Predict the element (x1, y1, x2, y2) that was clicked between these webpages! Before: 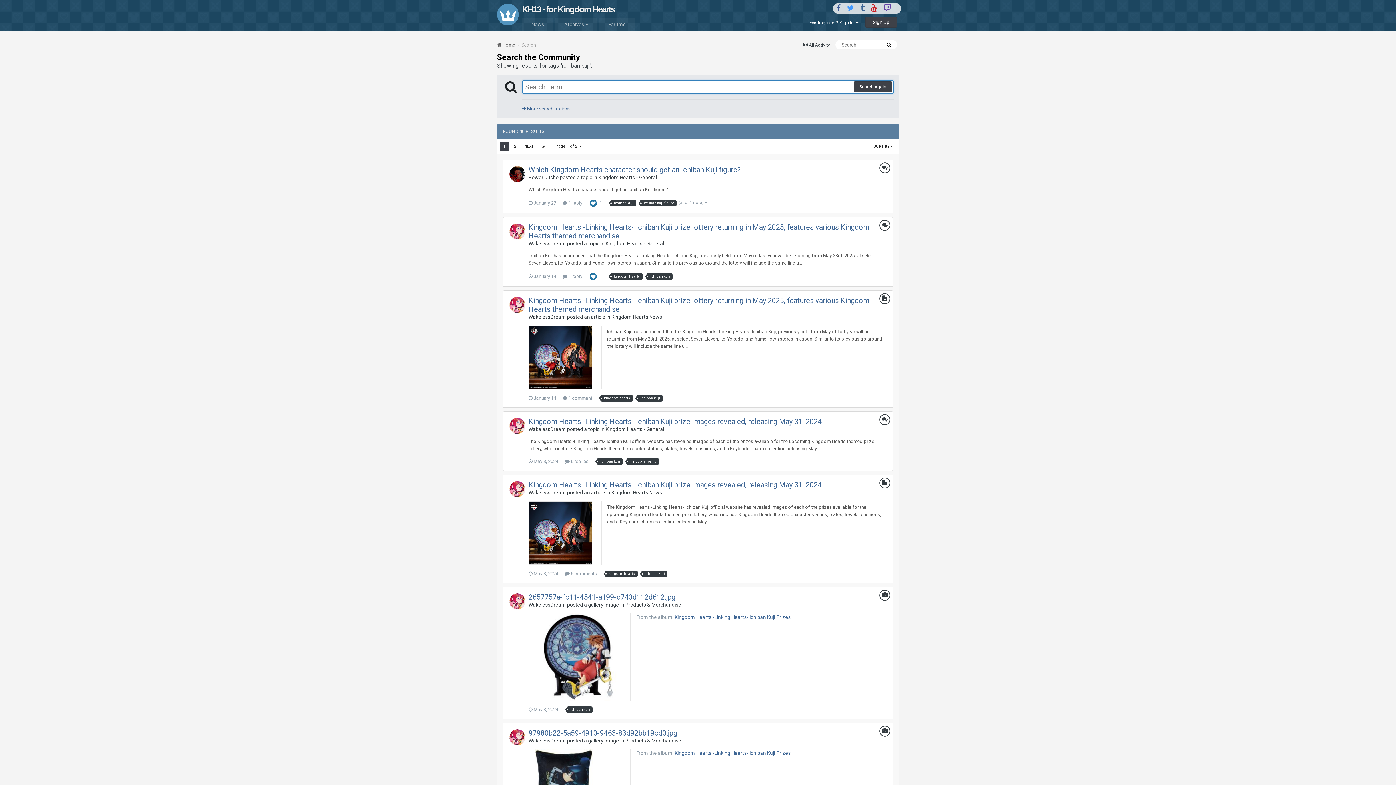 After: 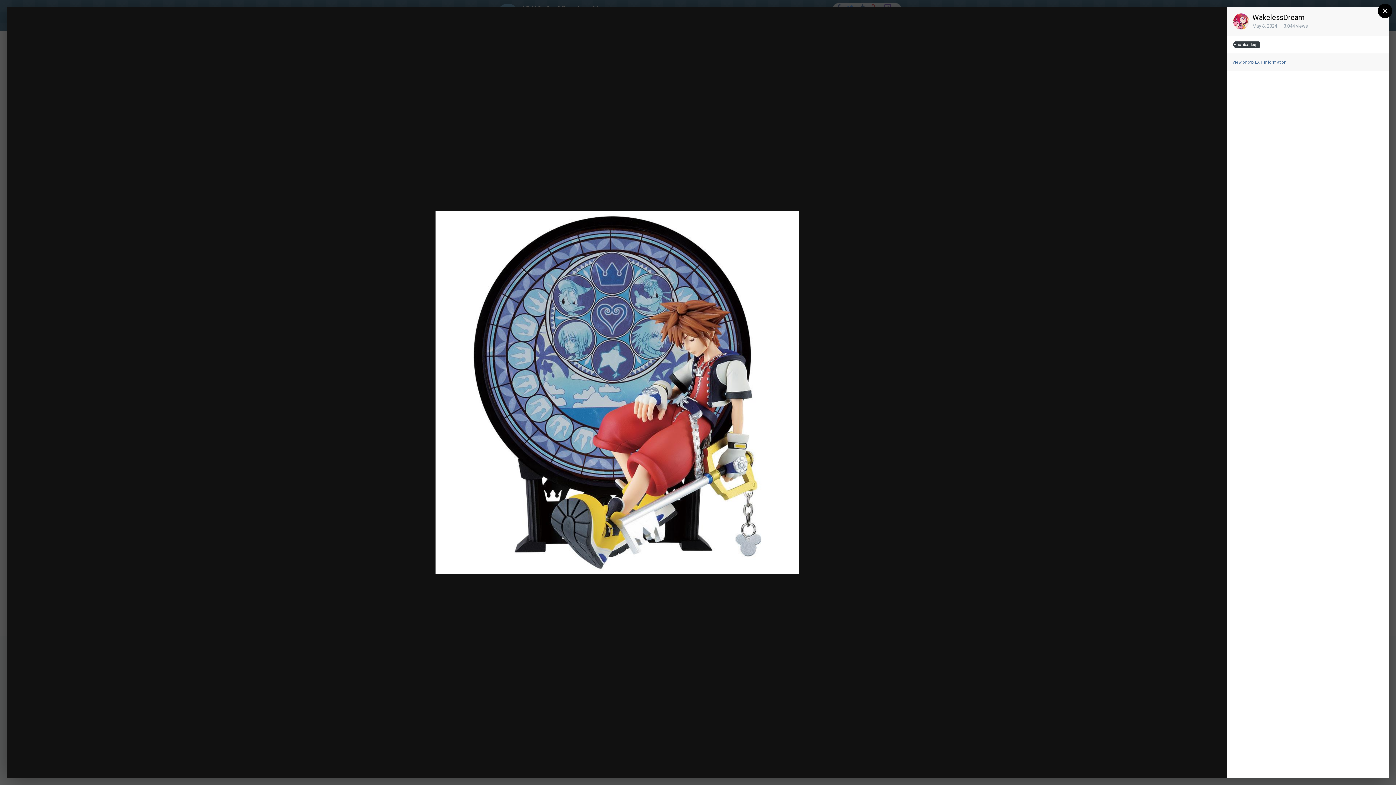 Action: bbox: (528, 593, 675, 601) label: 2657757a-fc11-4541-a199-c743d112d612.jpg